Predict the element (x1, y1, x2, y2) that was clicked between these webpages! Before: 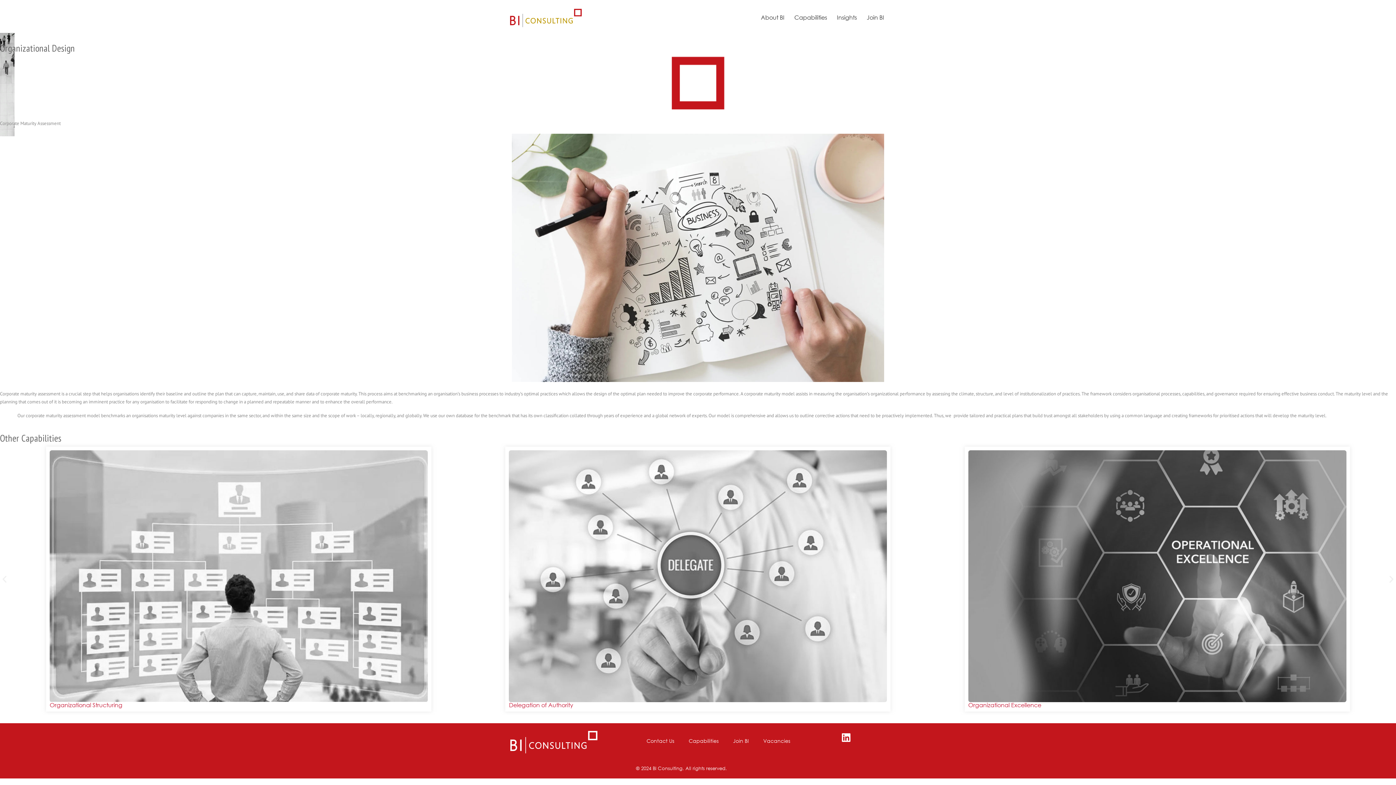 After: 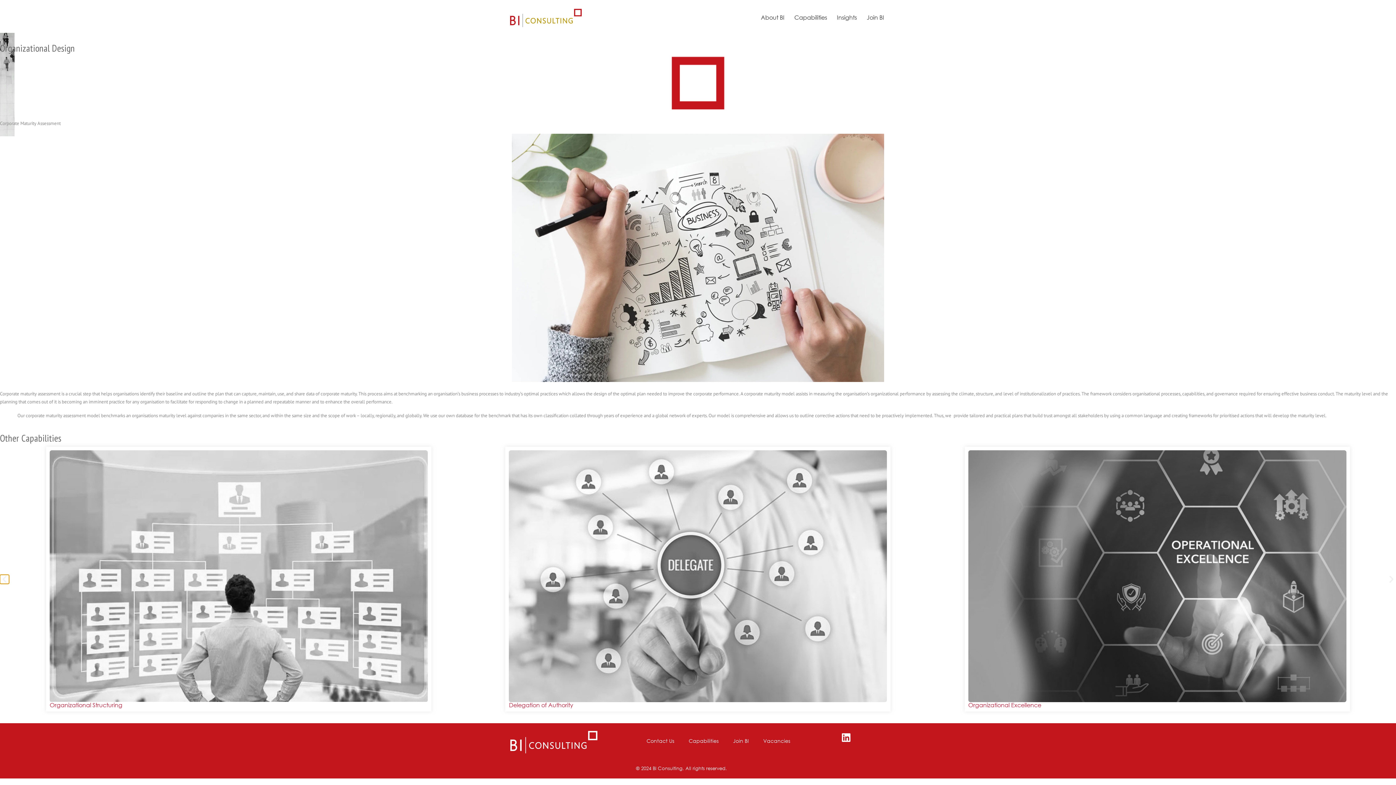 Action: bbox: (0, 574, 9, 584) label: Previous slide